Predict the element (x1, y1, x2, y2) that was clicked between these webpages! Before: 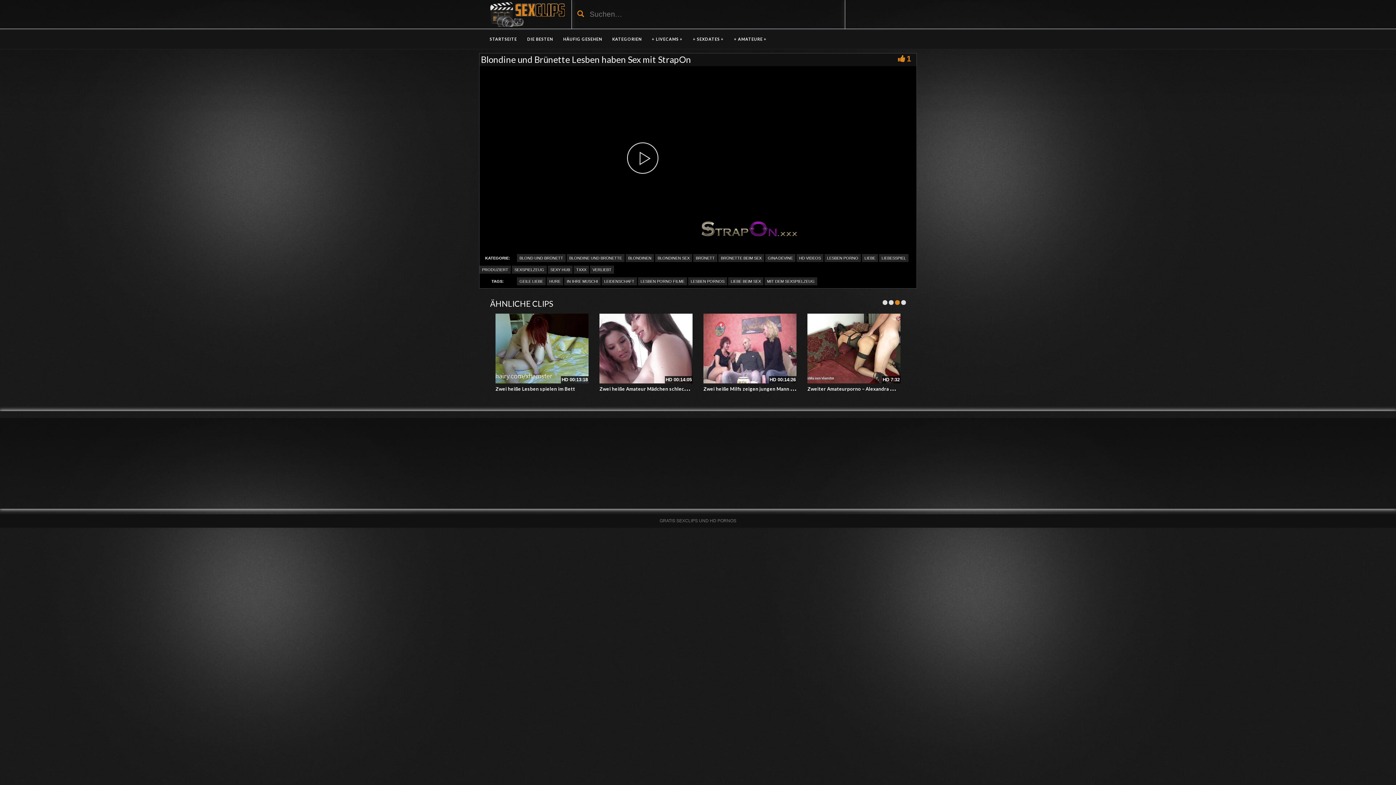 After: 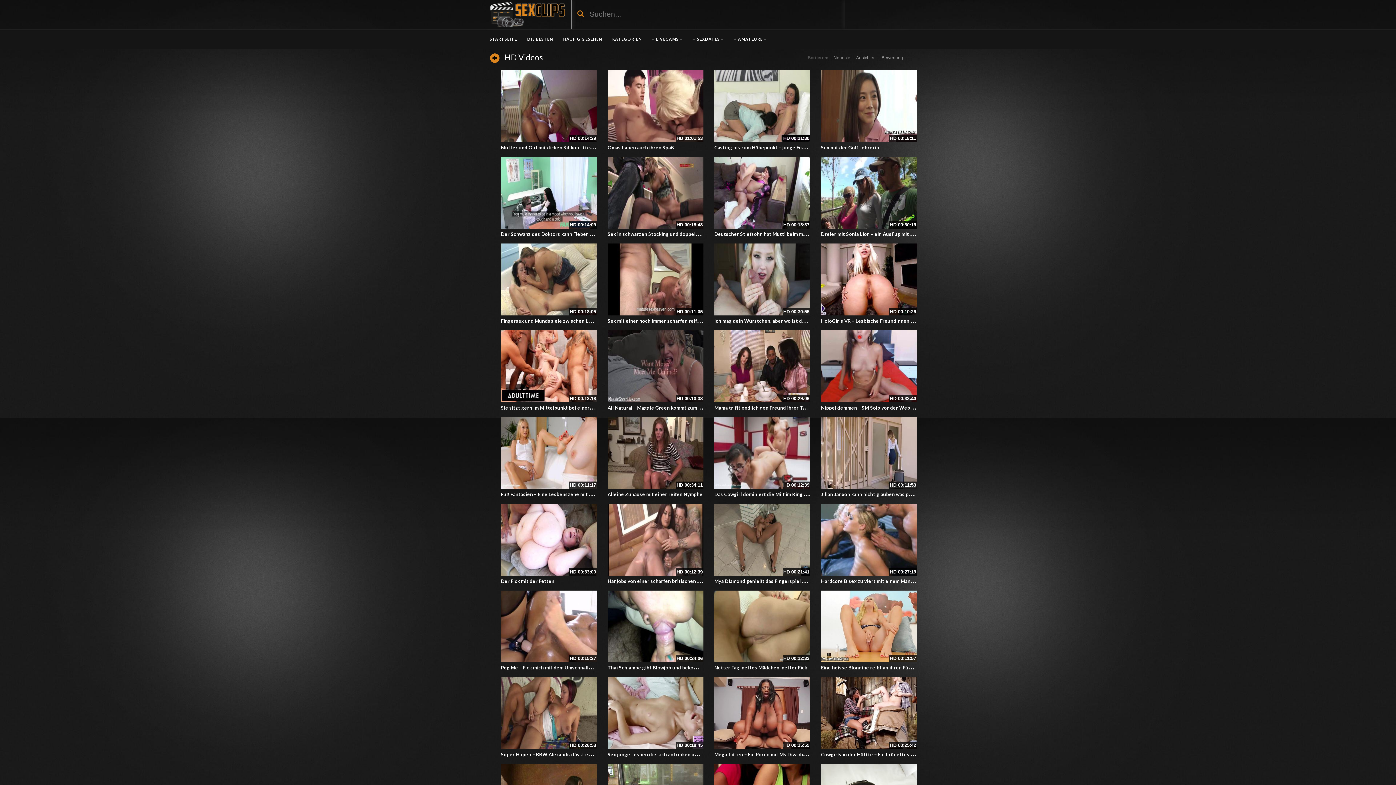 Action: bbox: (796, 254, 823, 262) label: HD VIDEOS